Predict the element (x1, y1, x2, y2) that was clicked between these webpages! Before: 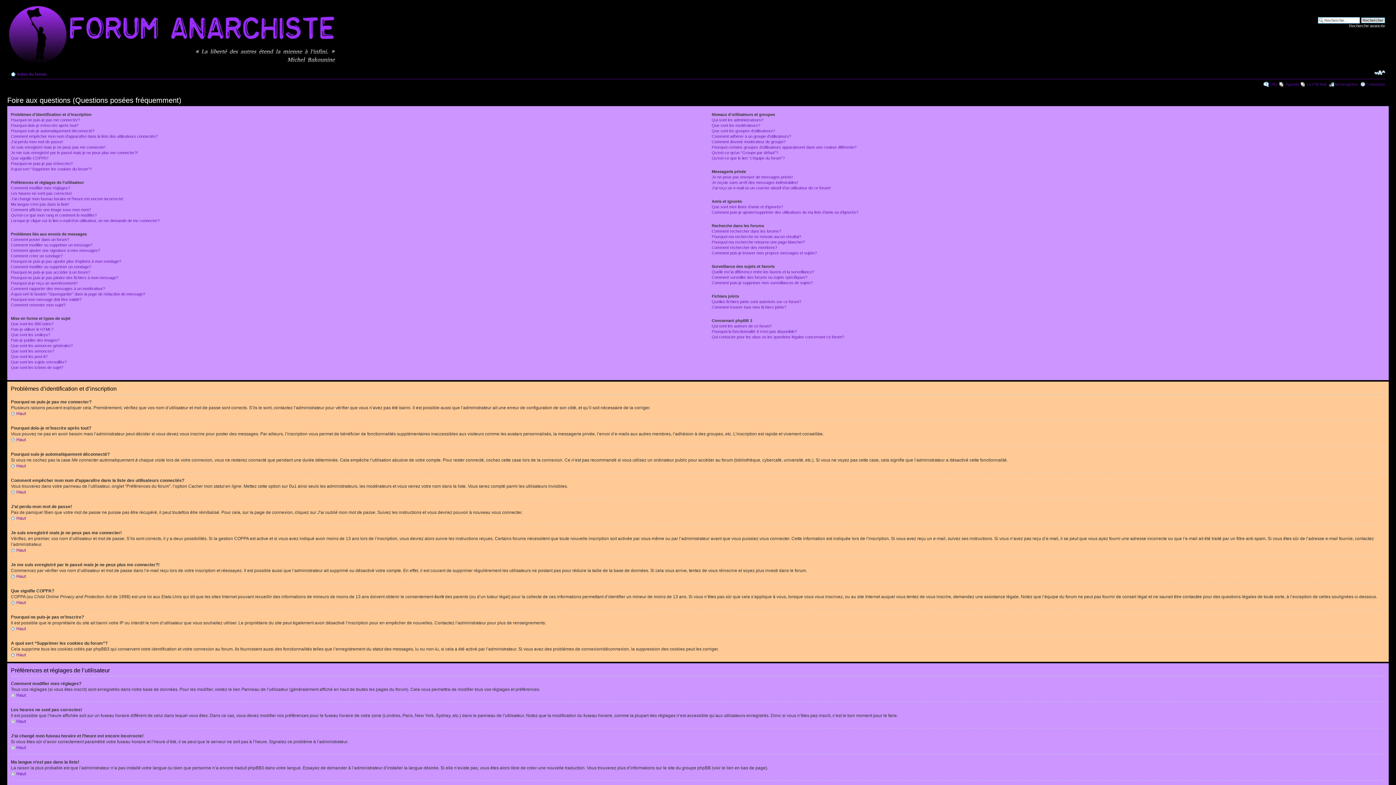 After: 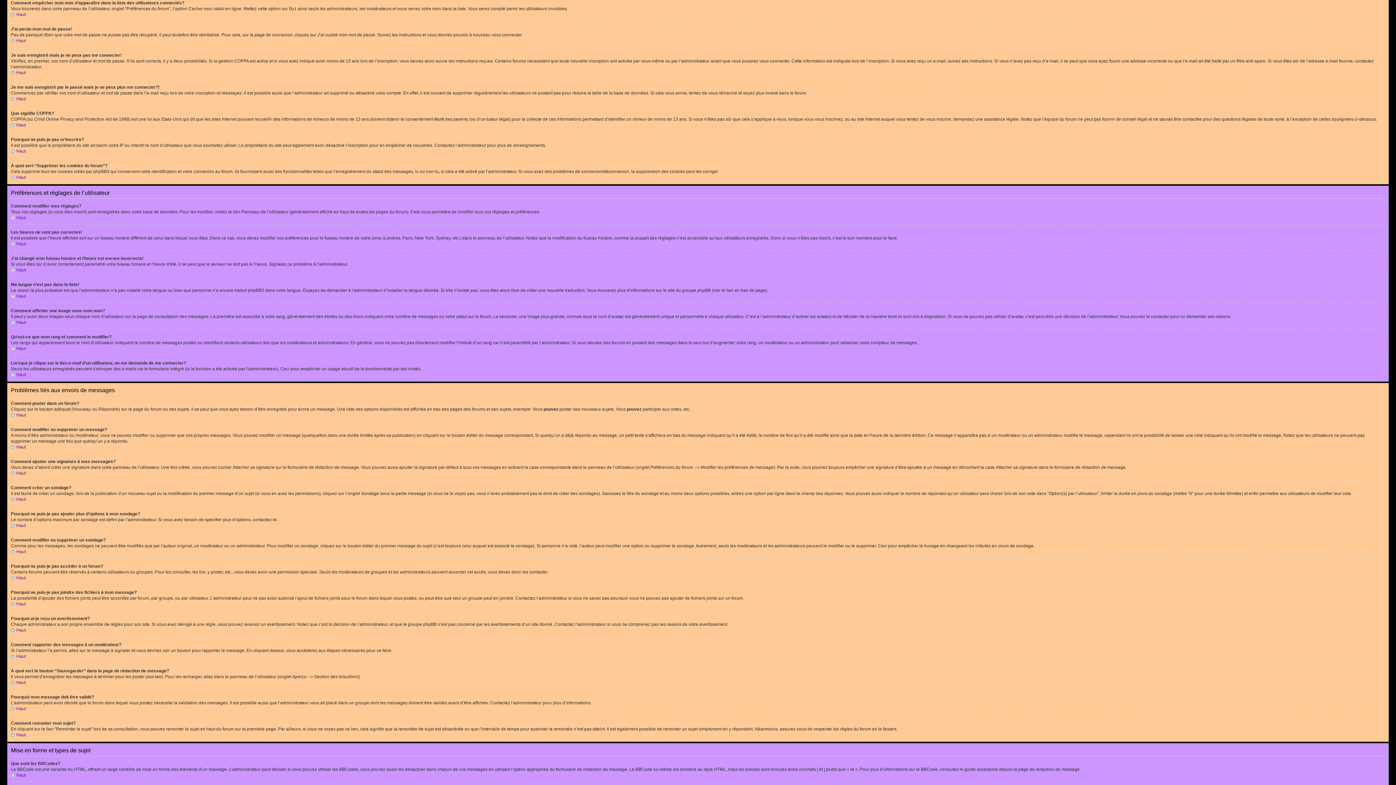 Action: label: Comment empêcher mon nom d’apparaître dans la liste des utilisateurs connectés? bbox: (10, 134, 157, 138)